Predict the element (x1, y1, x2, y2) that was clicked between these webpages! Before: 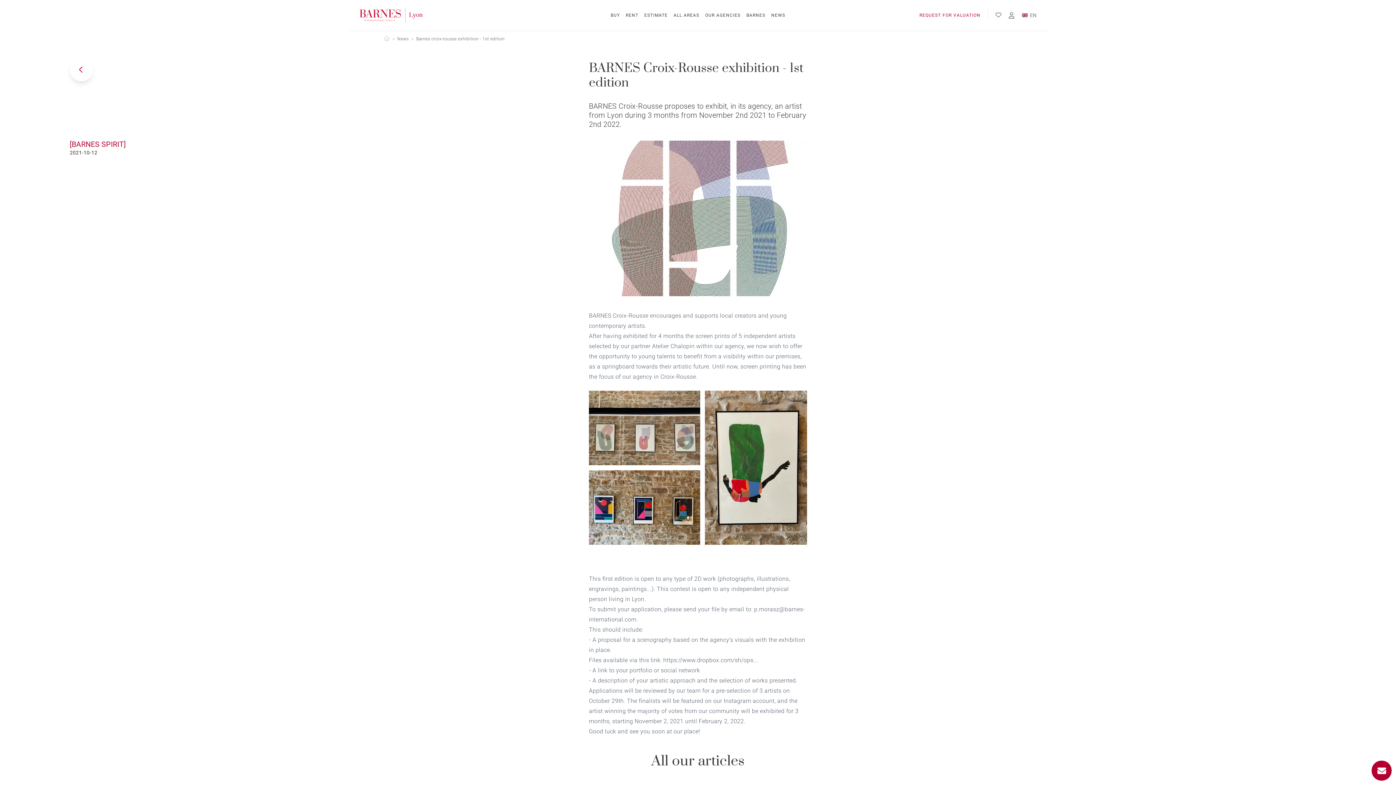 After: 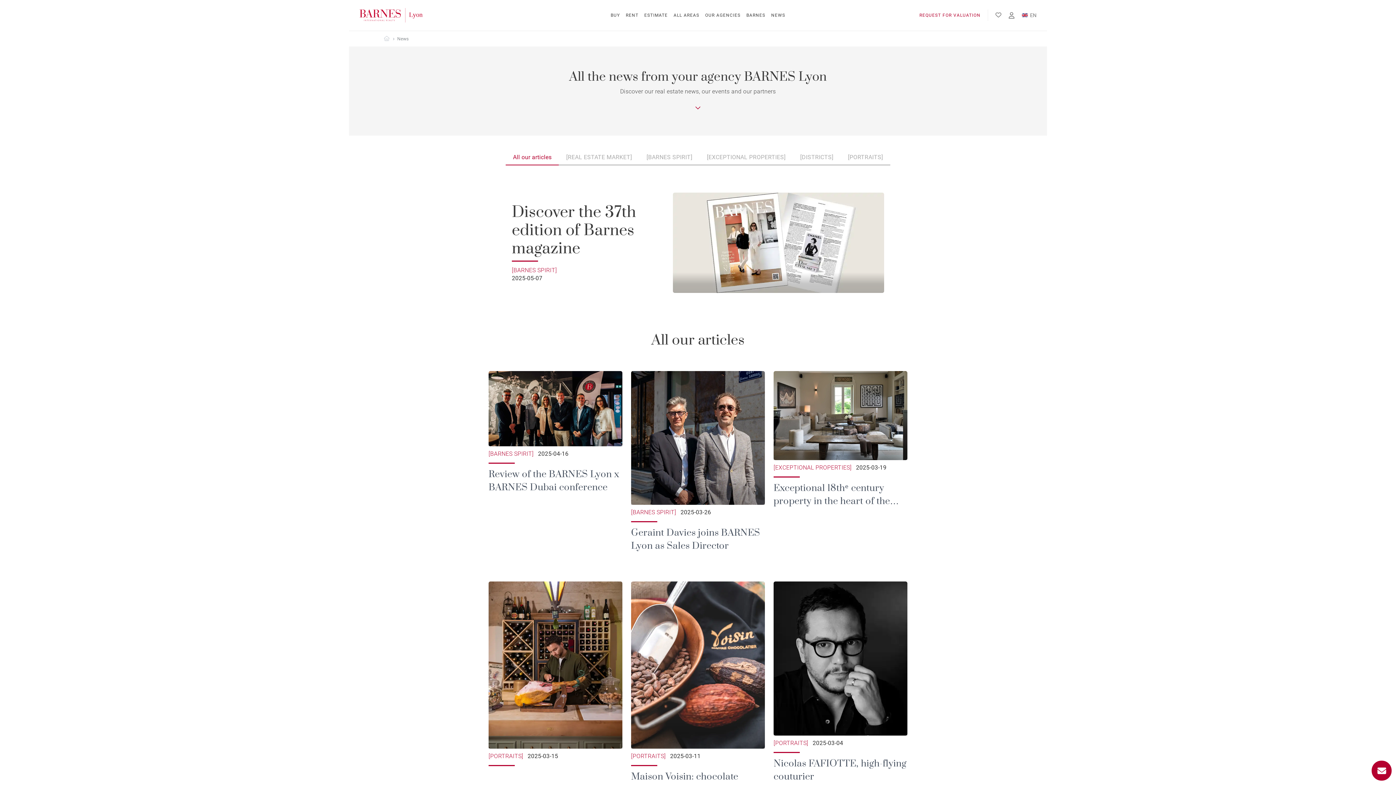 Action: label: News bbox: (397, 36, 408, 41)